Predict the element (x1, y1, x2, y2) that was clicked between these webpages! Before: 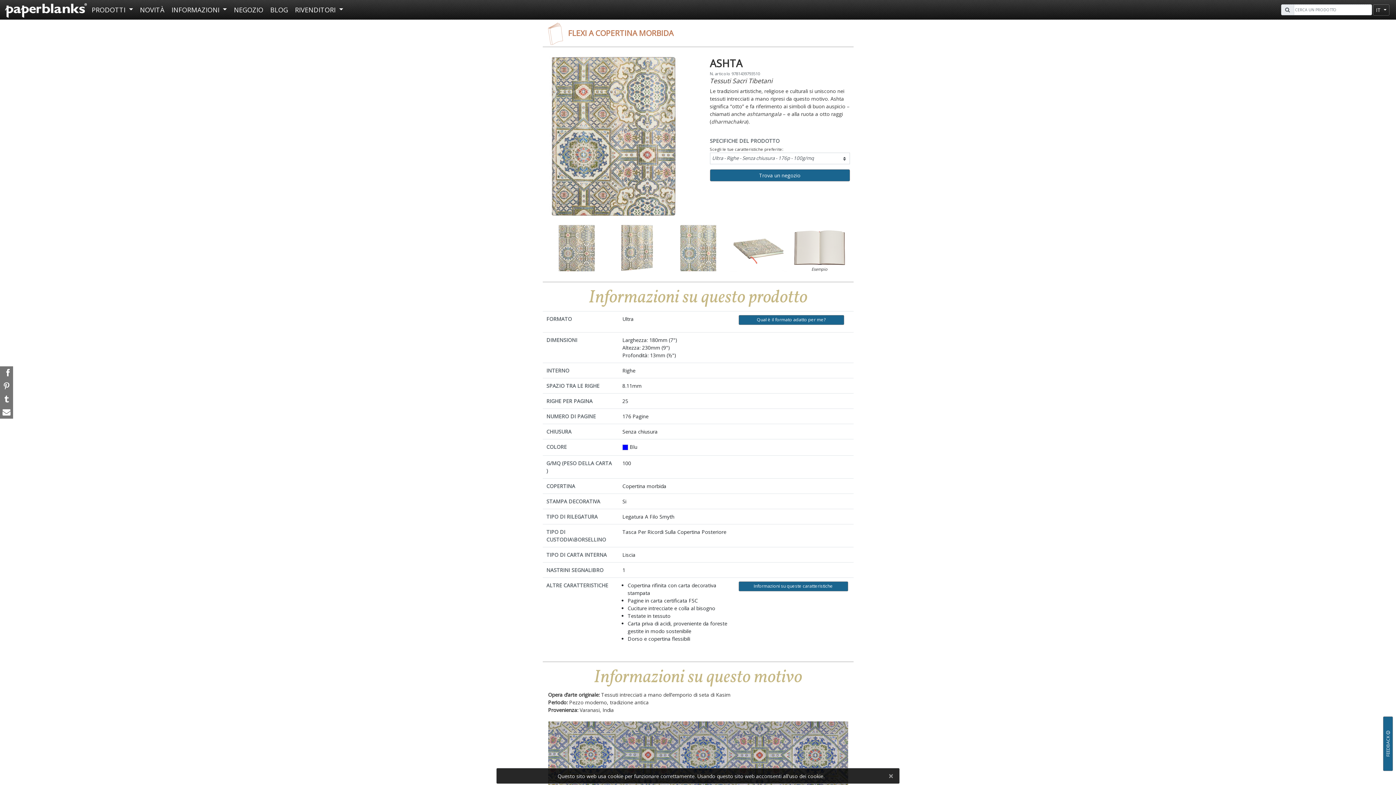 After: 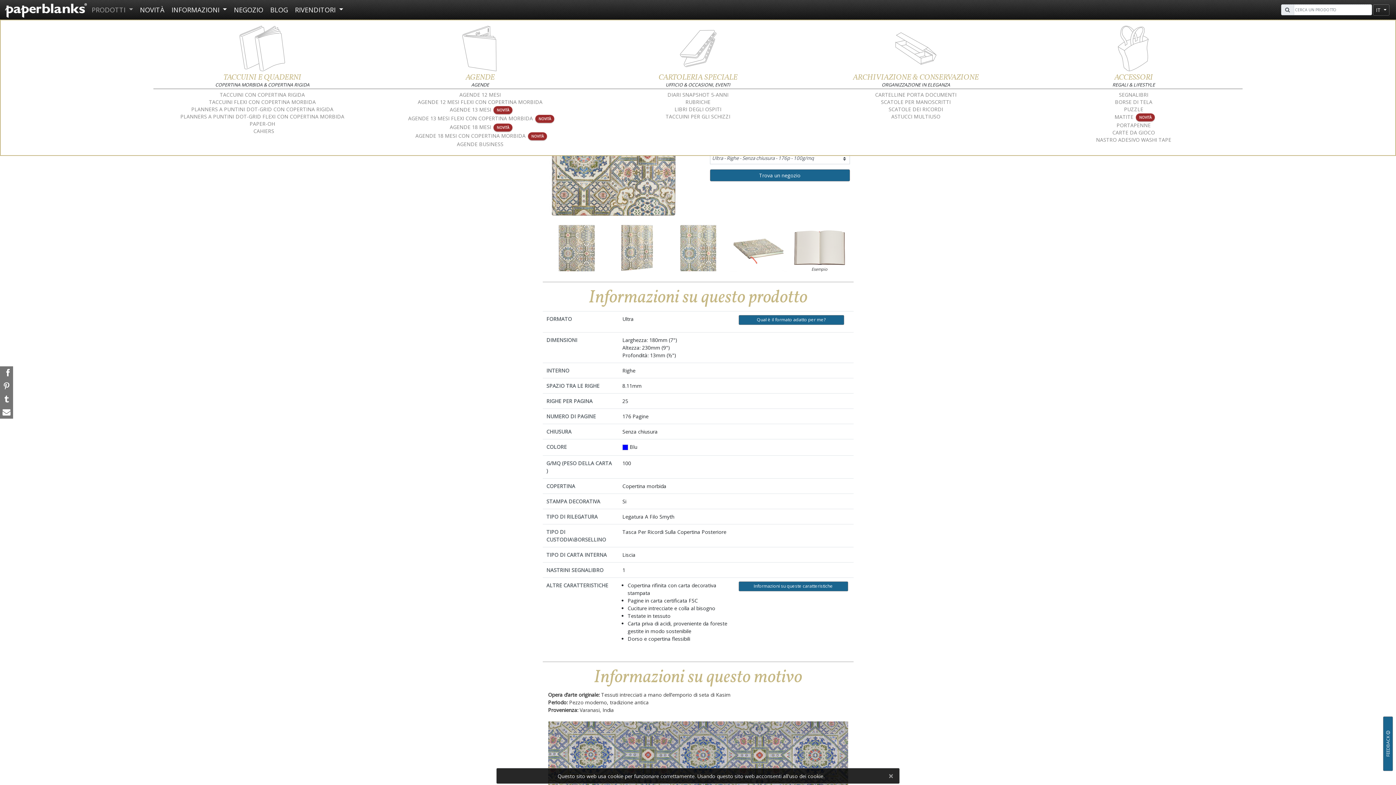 Action: bbox: (88, 2, 135, 17) label: PRODOTTI 